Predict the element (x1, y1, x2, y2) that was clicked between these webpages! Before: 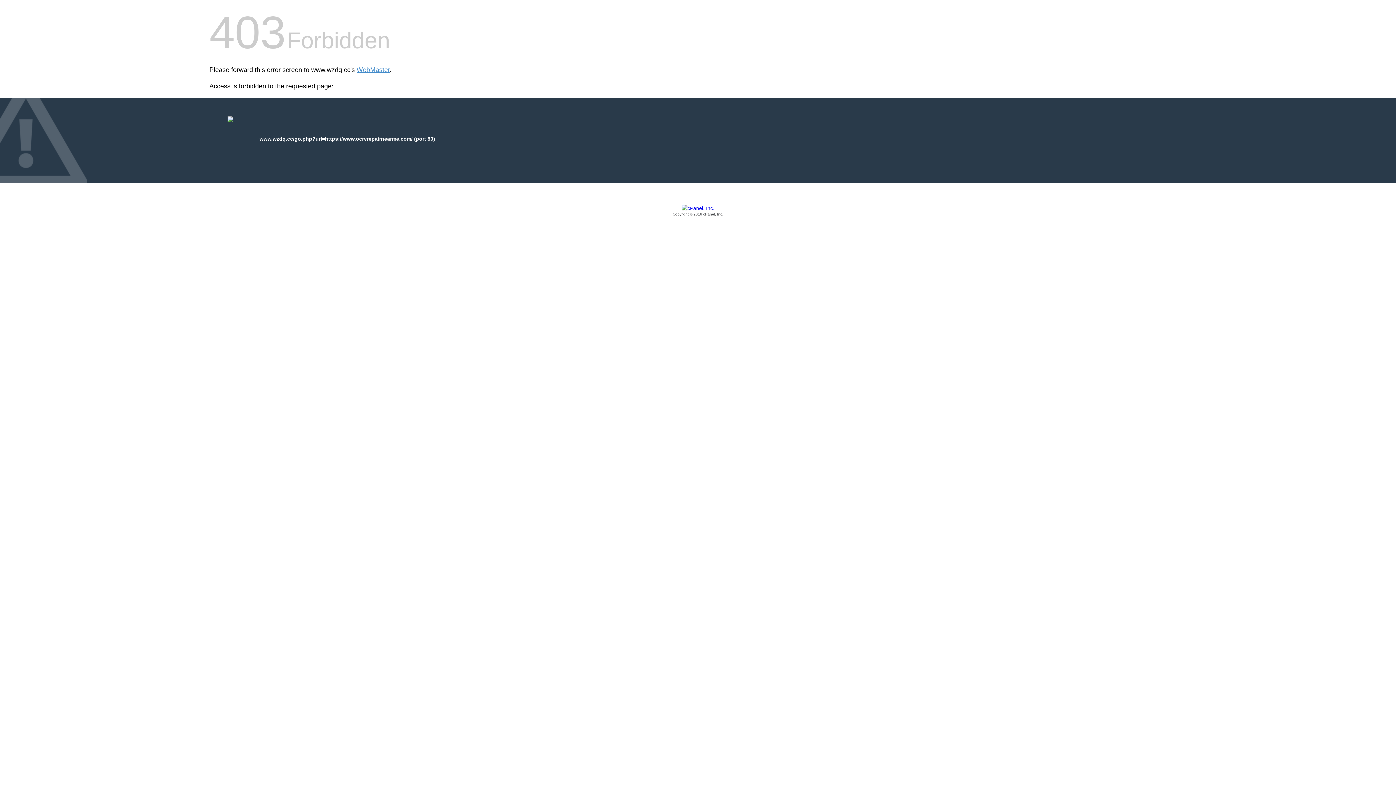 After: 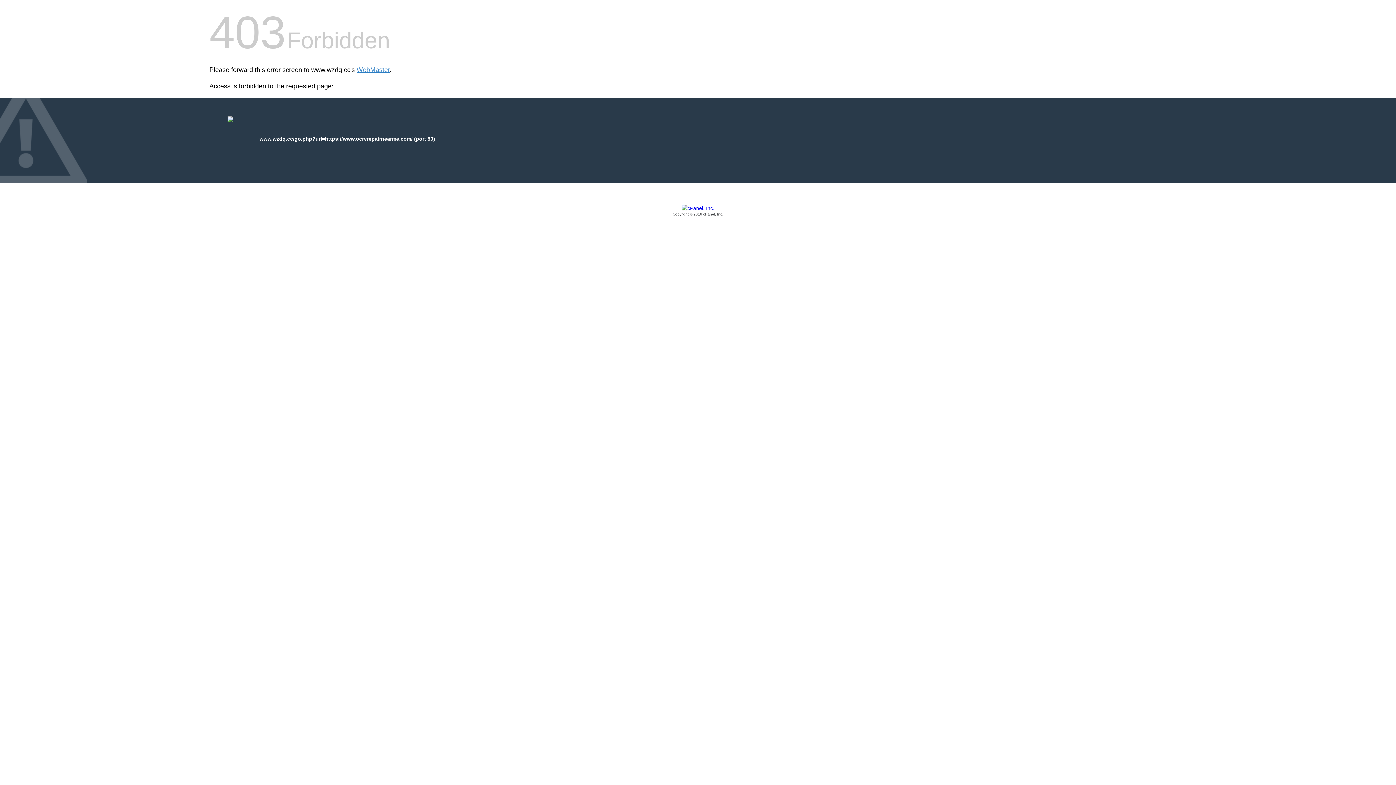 Action: label: Copyright © 2016 cPanel, Inc. bbox: (209, 205, 1186, 217)